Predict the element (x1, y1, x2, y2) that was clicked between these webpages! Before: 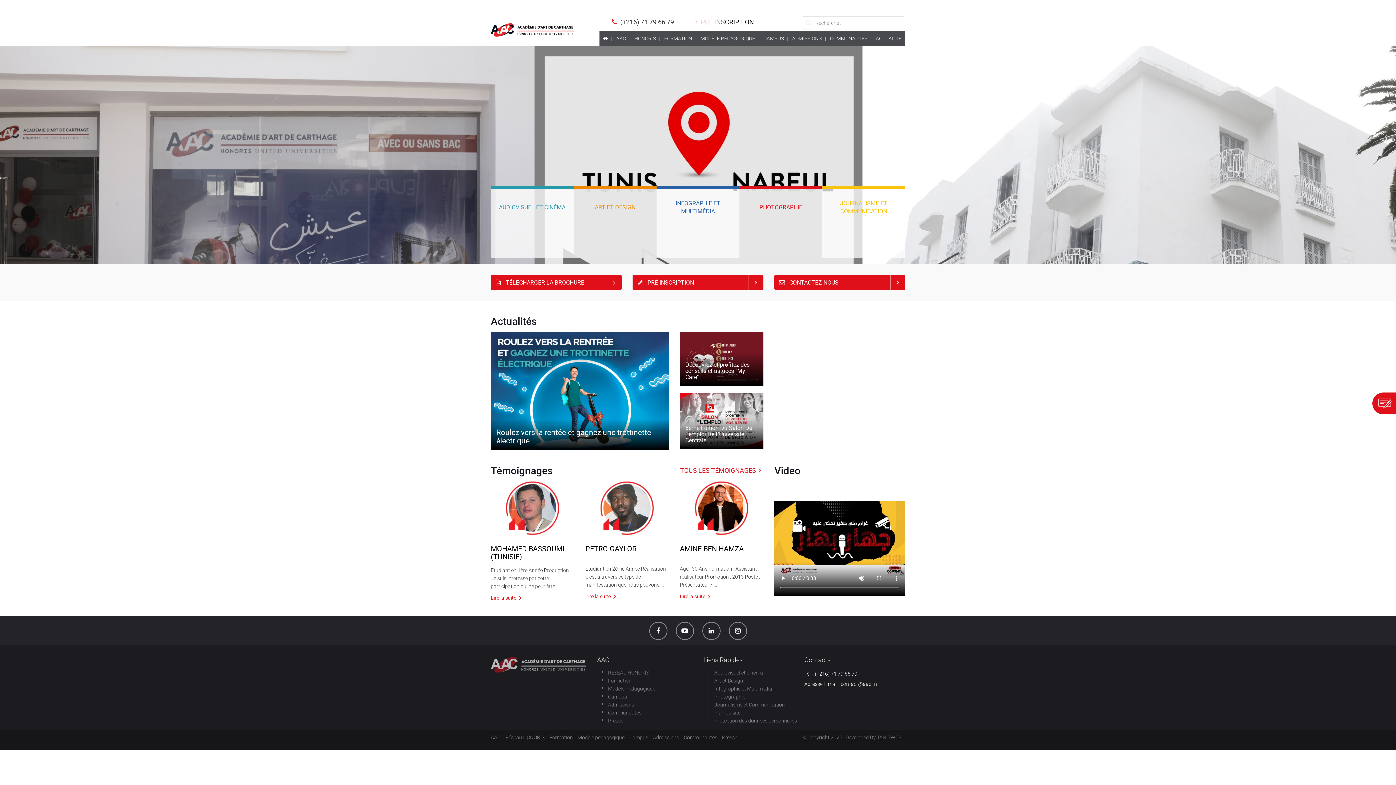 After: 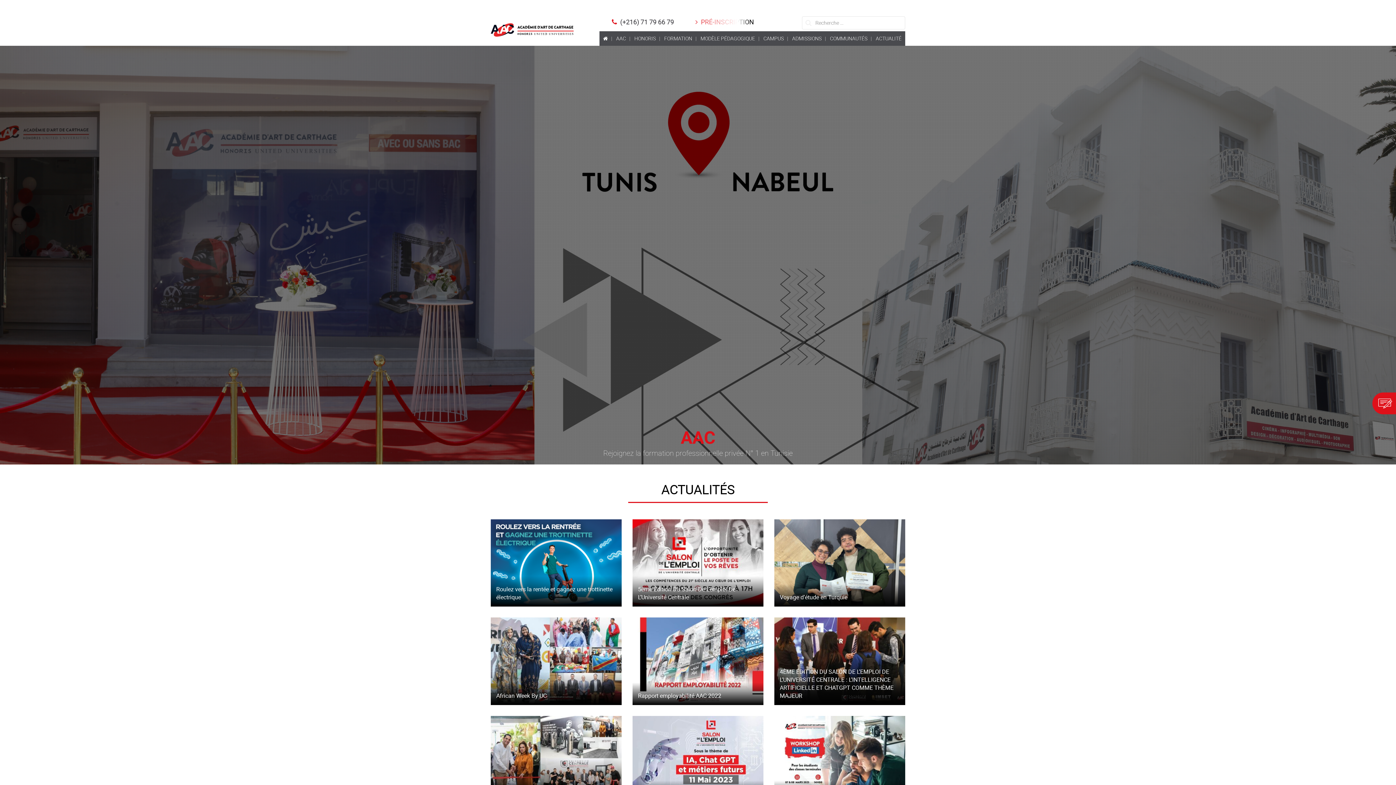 Action: label: ACTUALITÉ bbox: (872, 31, 905, 45)